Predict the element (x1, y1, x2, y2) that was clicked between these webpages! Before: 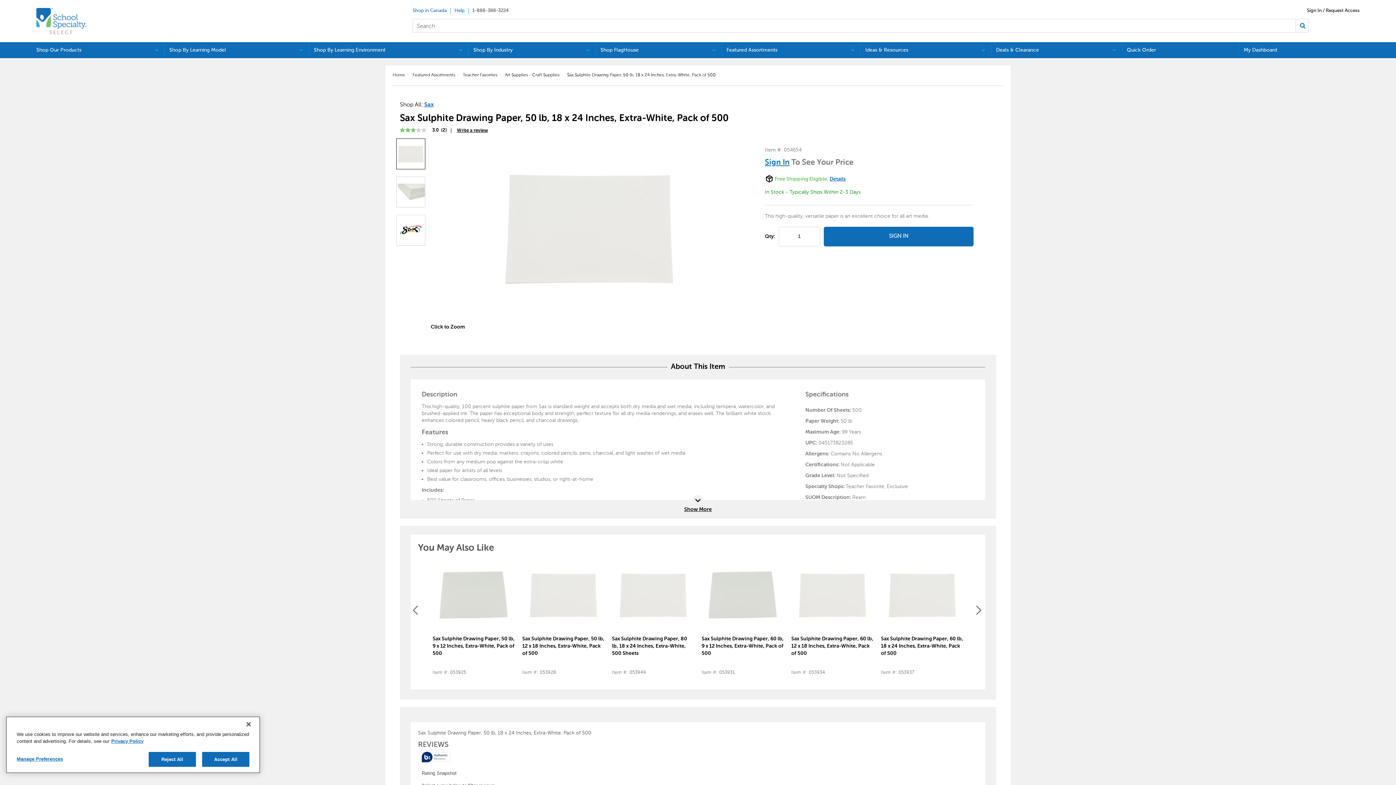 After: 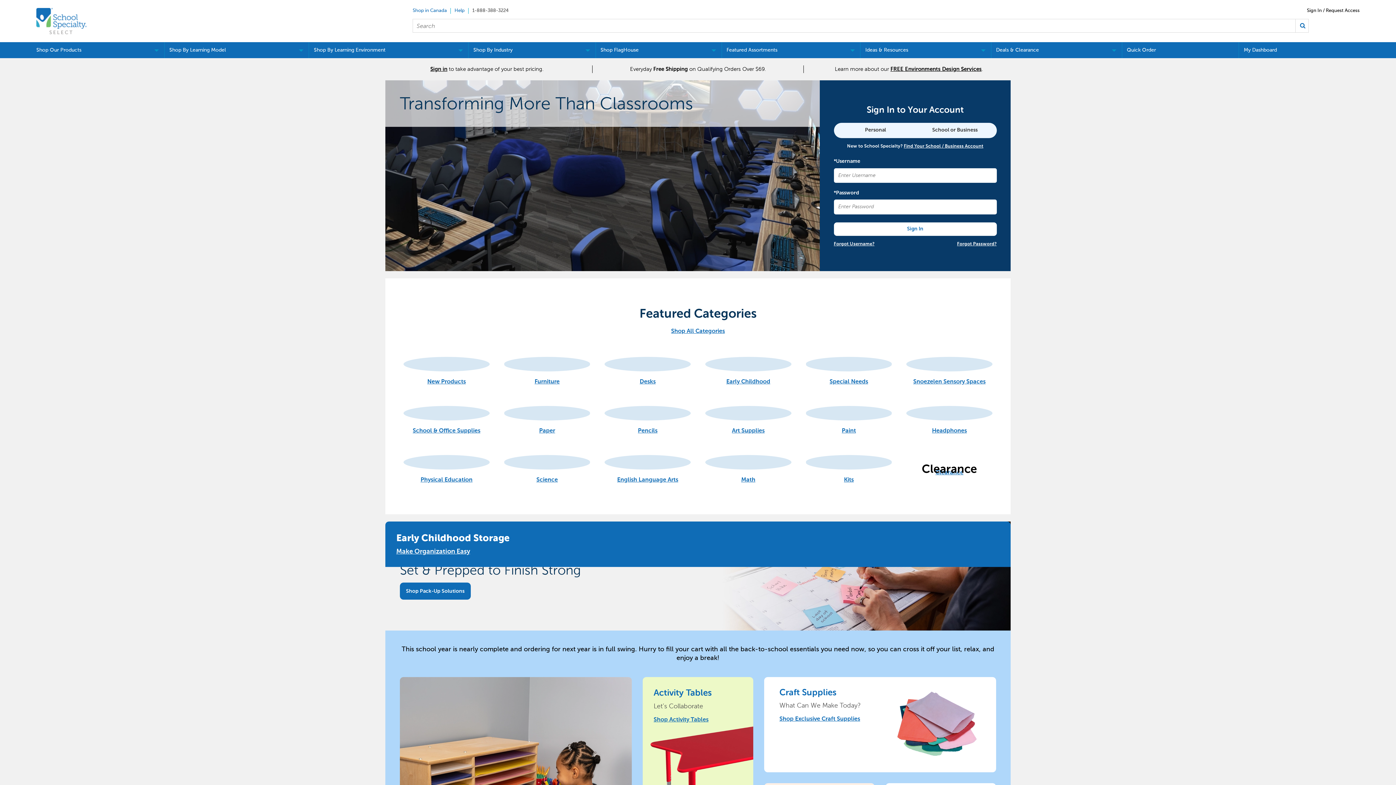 Action: bbox: (36, 29, 86, 35)